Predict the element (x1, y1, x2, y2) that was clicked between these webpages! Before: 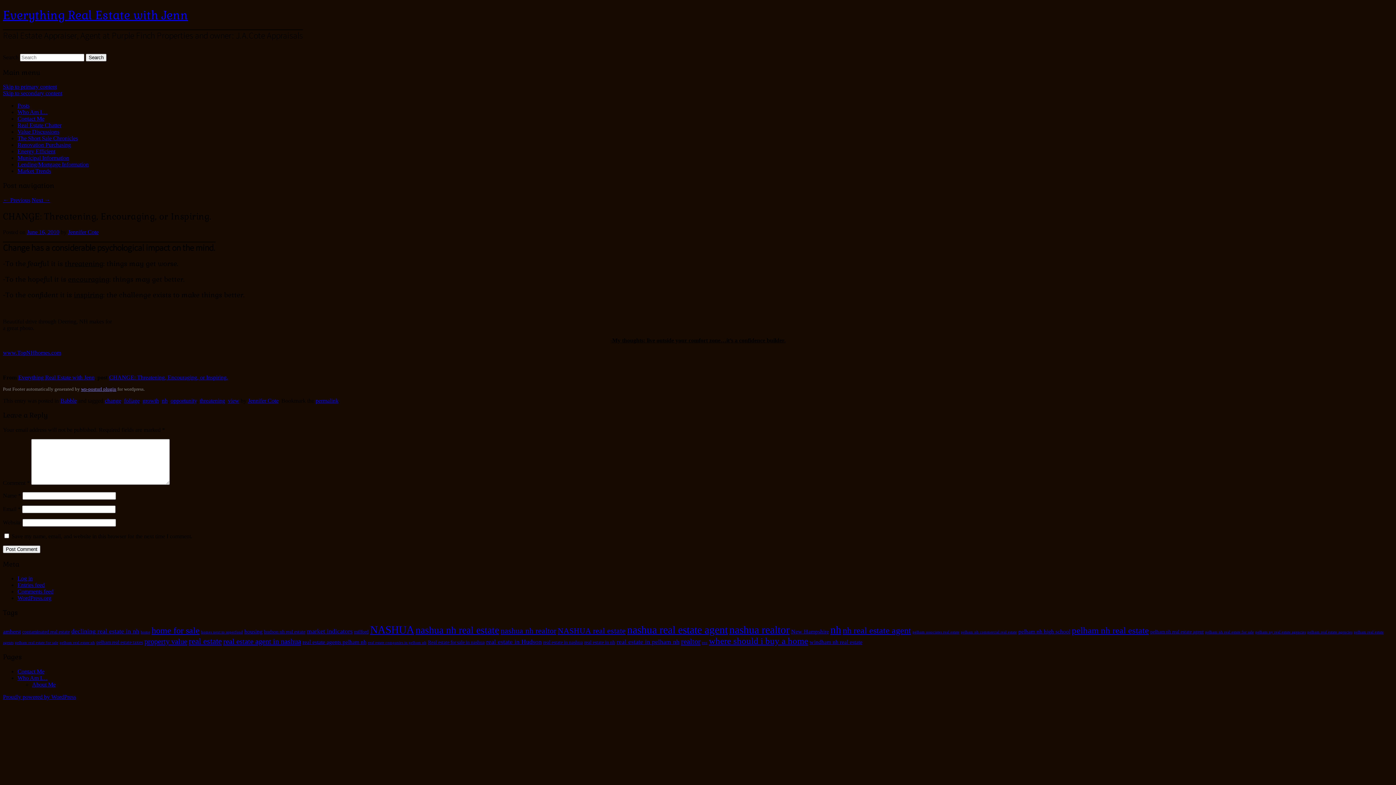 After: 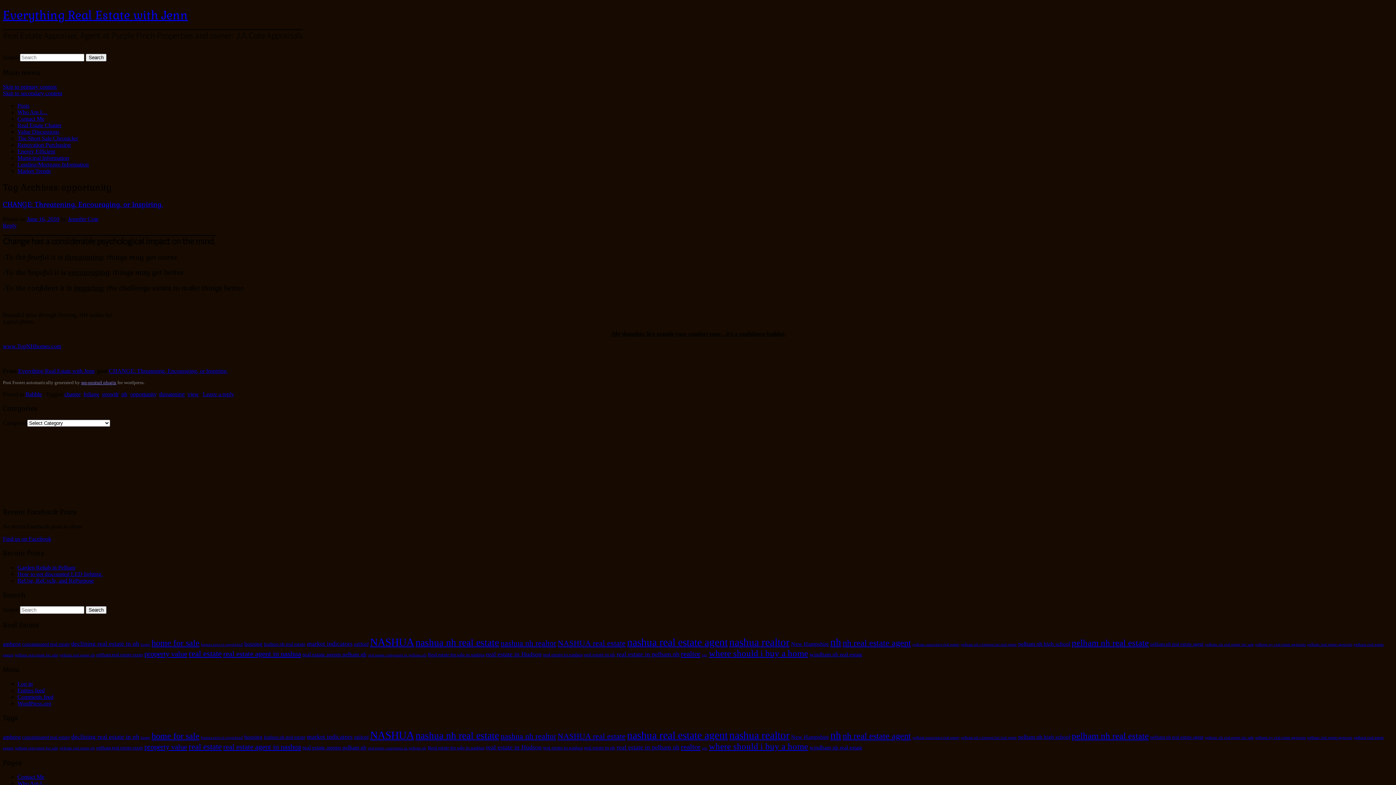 Action: bbox: (170, 397, 196, 404) label: opportunity